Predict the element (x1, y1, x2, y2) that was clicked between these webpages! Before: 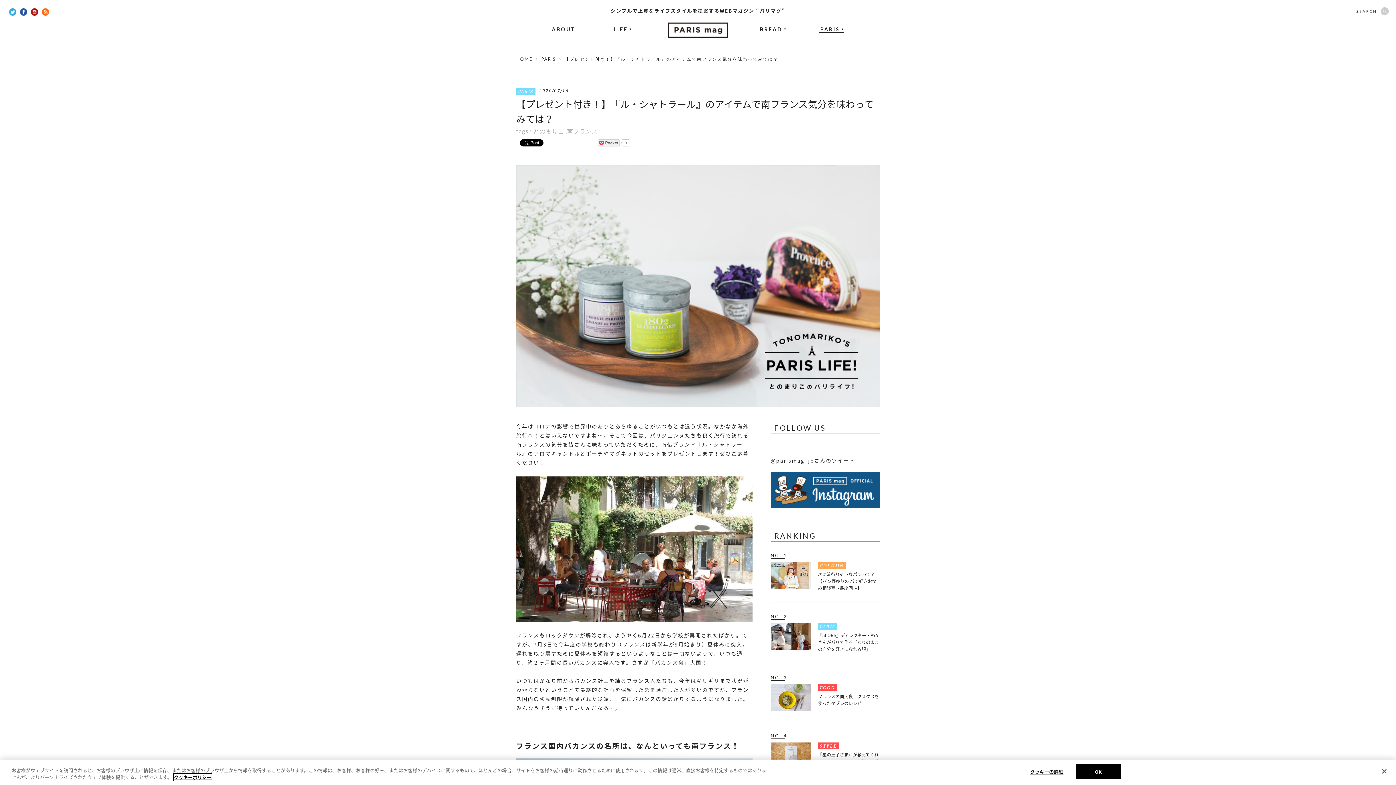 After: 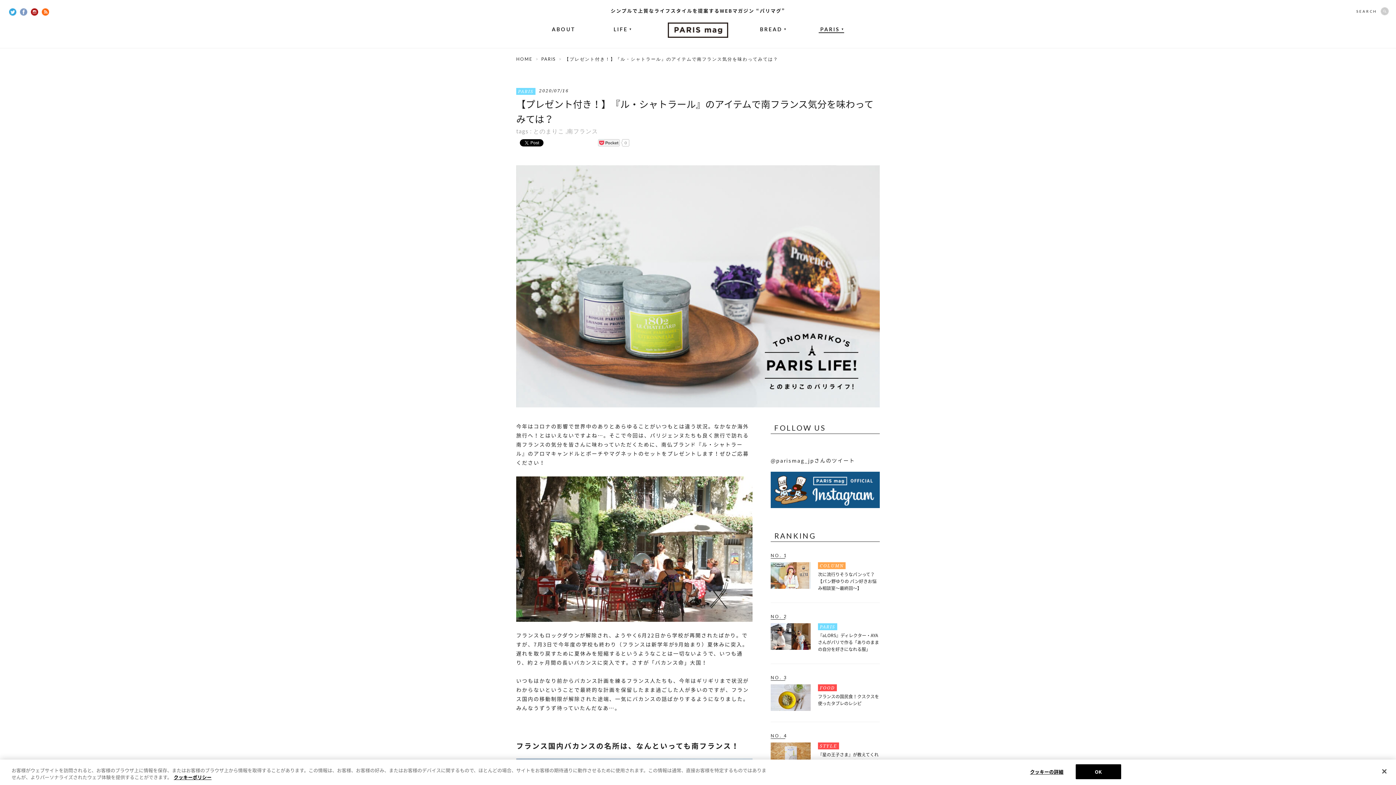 Action: bbox: (18, 7, 29, 15)